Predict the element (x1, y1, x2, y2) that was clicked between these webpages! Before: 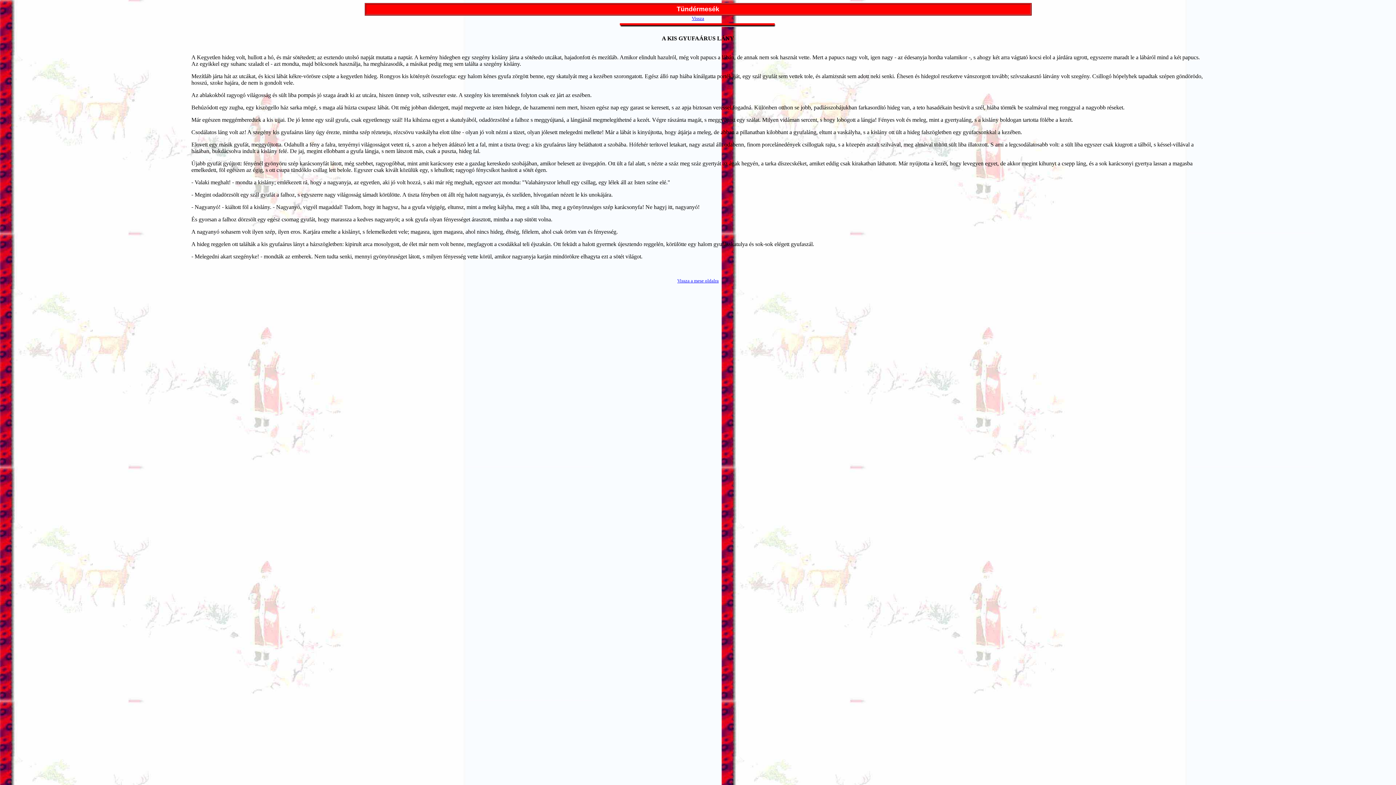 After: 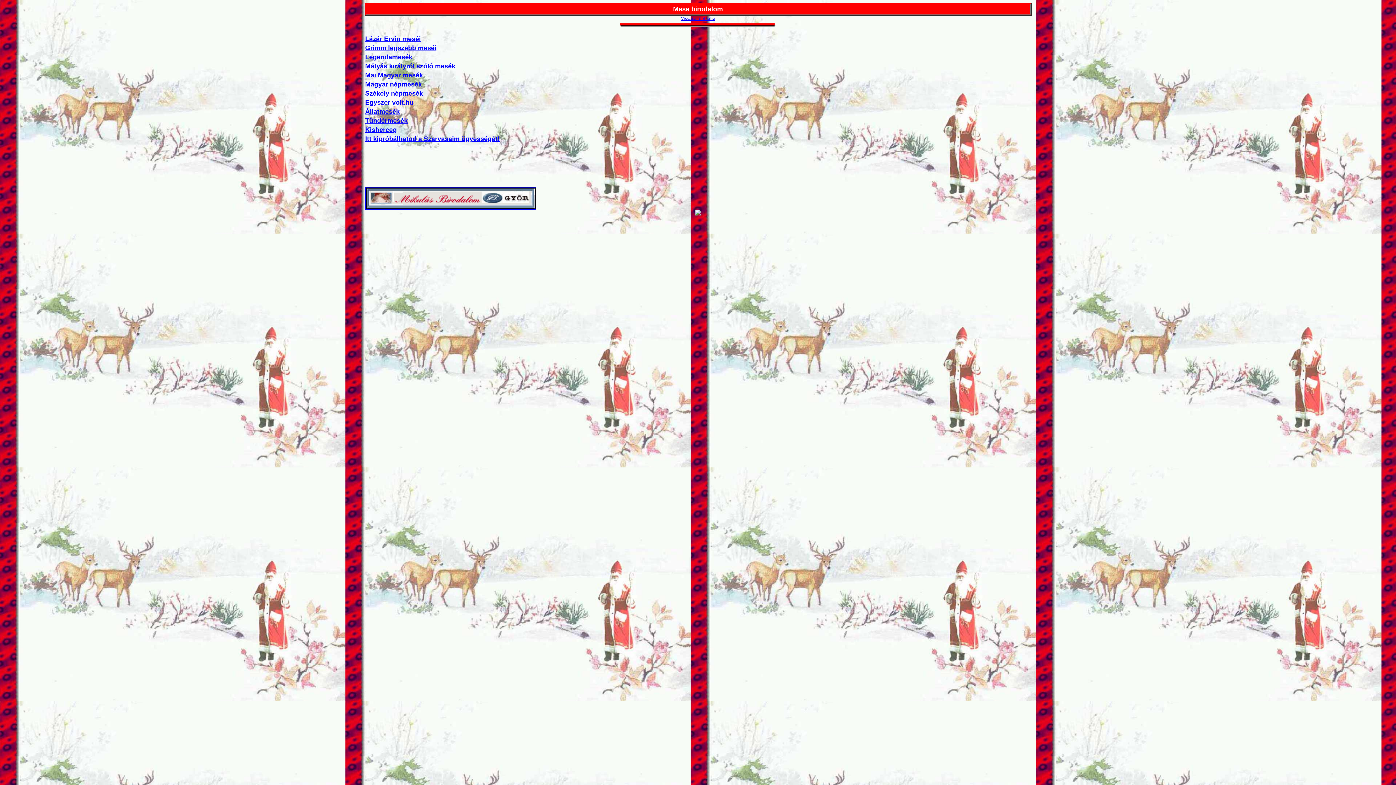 Action: bbox: (677, 277, 718, 283) label: Vissza a mese oldalra